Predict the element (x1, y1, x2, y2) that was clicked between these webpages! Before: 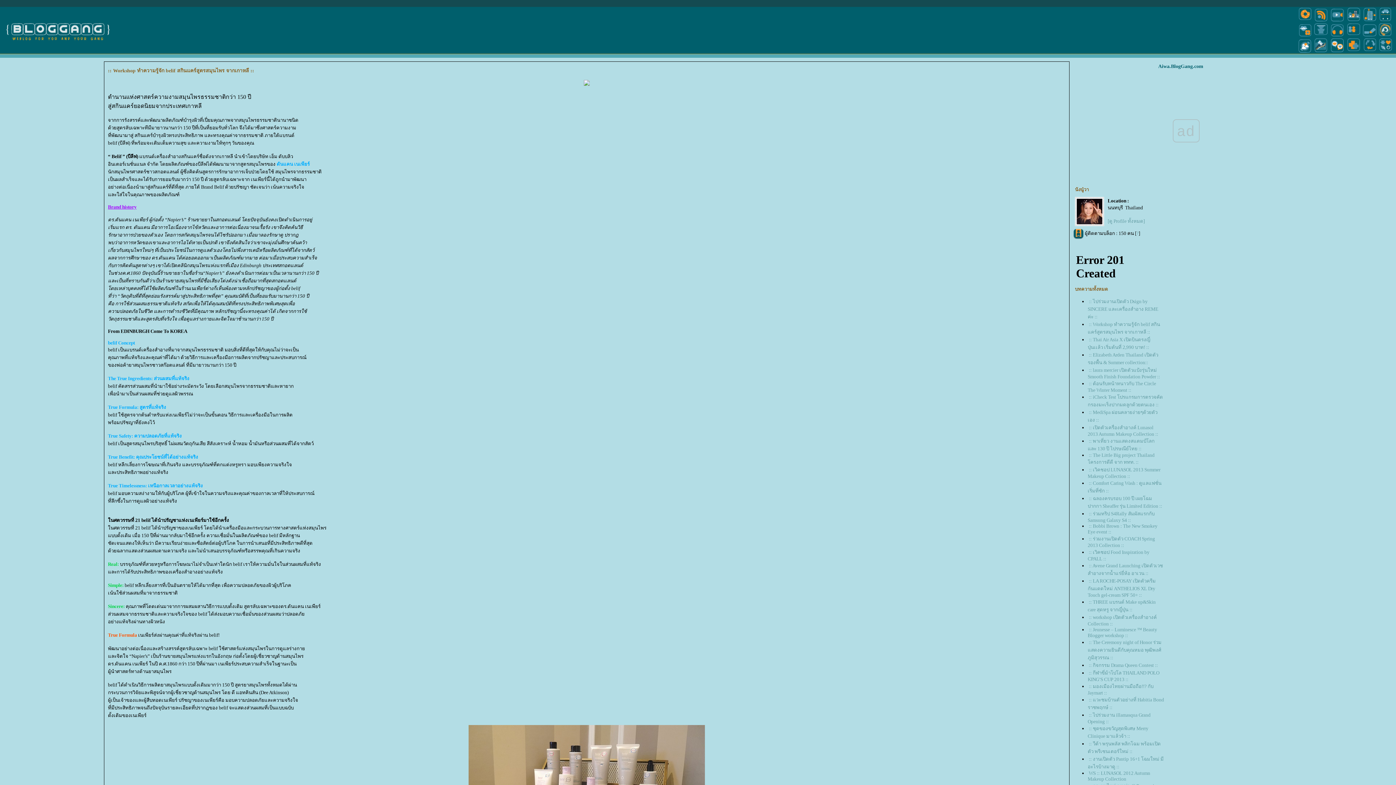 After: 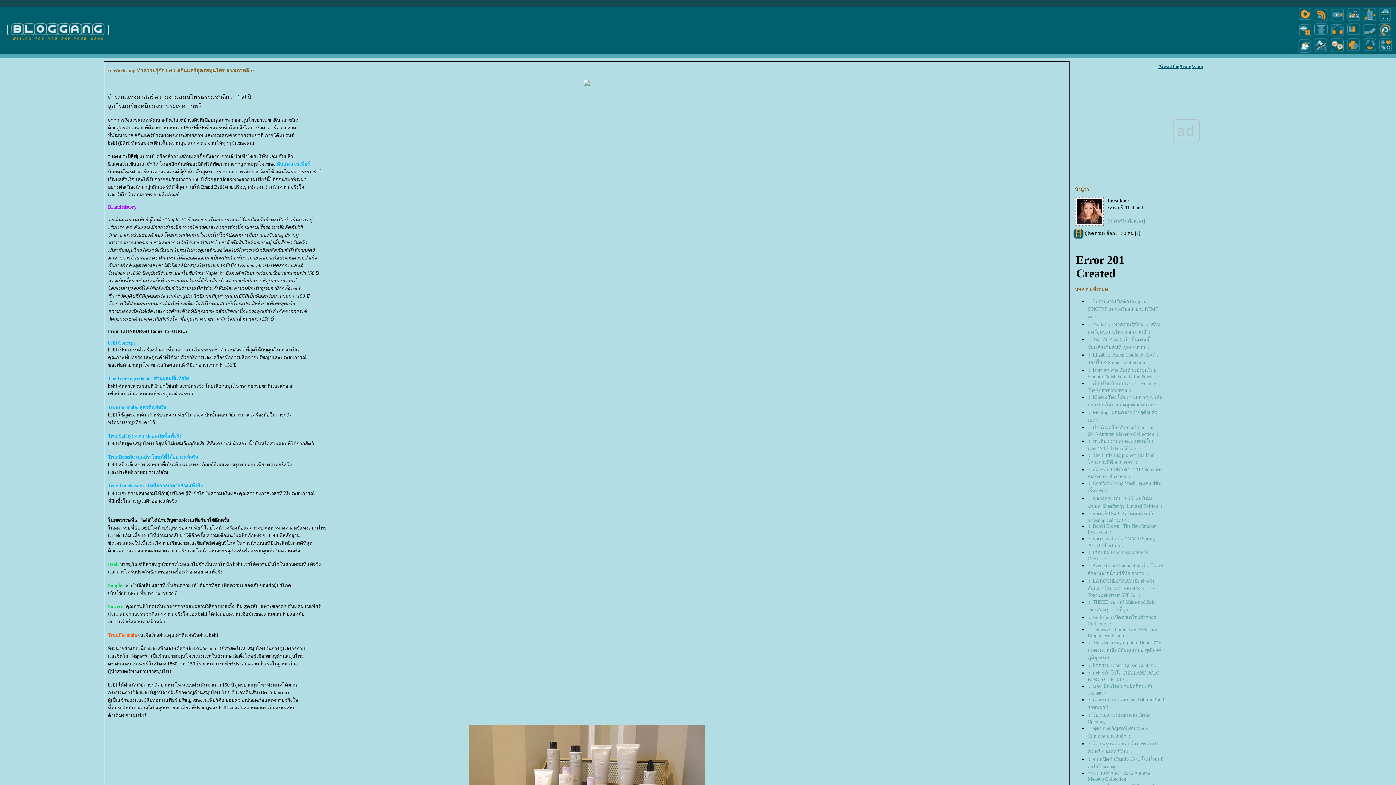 Action: label: Aiwa.BlogGang.com bbox: (1158, 63, 1203, 69)